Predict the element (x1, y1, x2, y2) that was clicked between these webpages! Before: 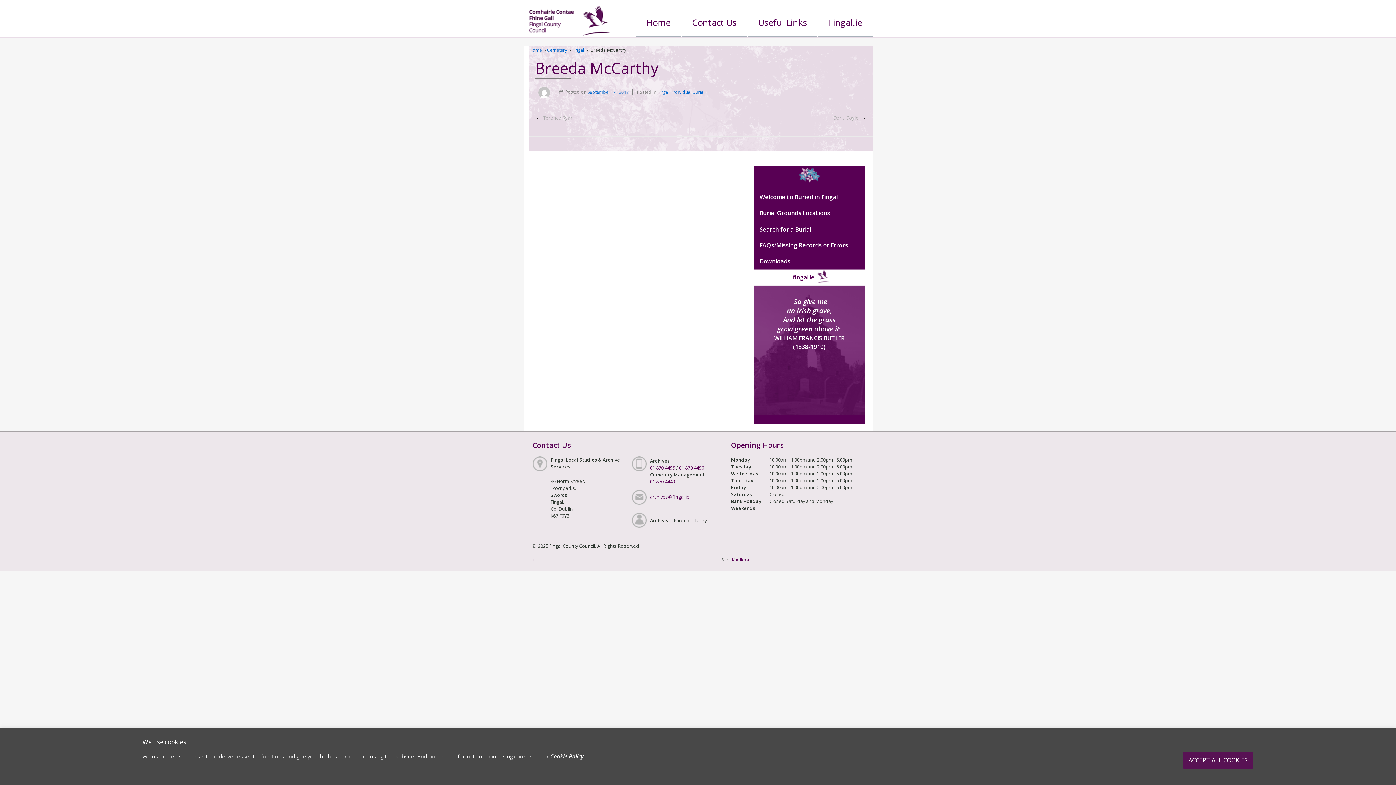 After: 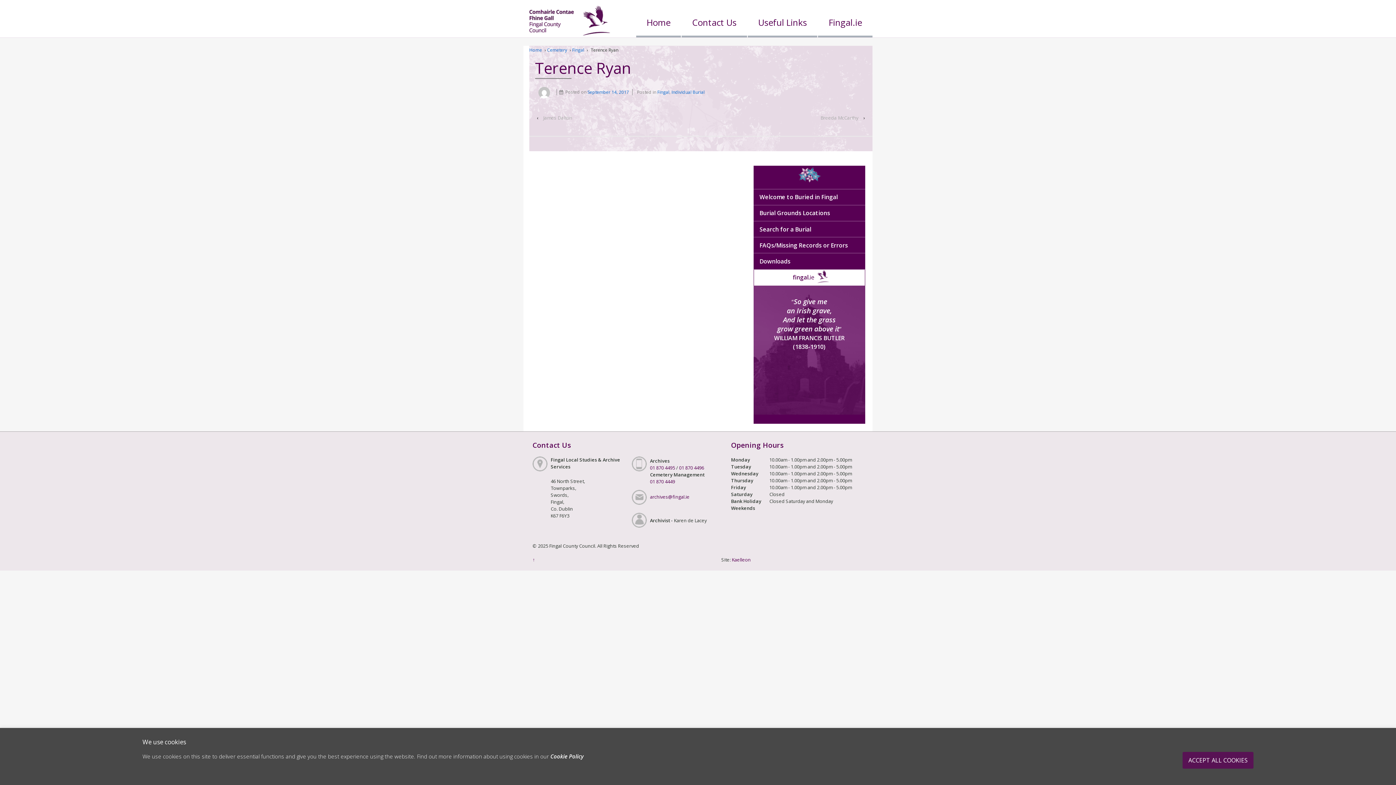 Action: bbox: (539, 112, 577, 122) label: Terence Ryan